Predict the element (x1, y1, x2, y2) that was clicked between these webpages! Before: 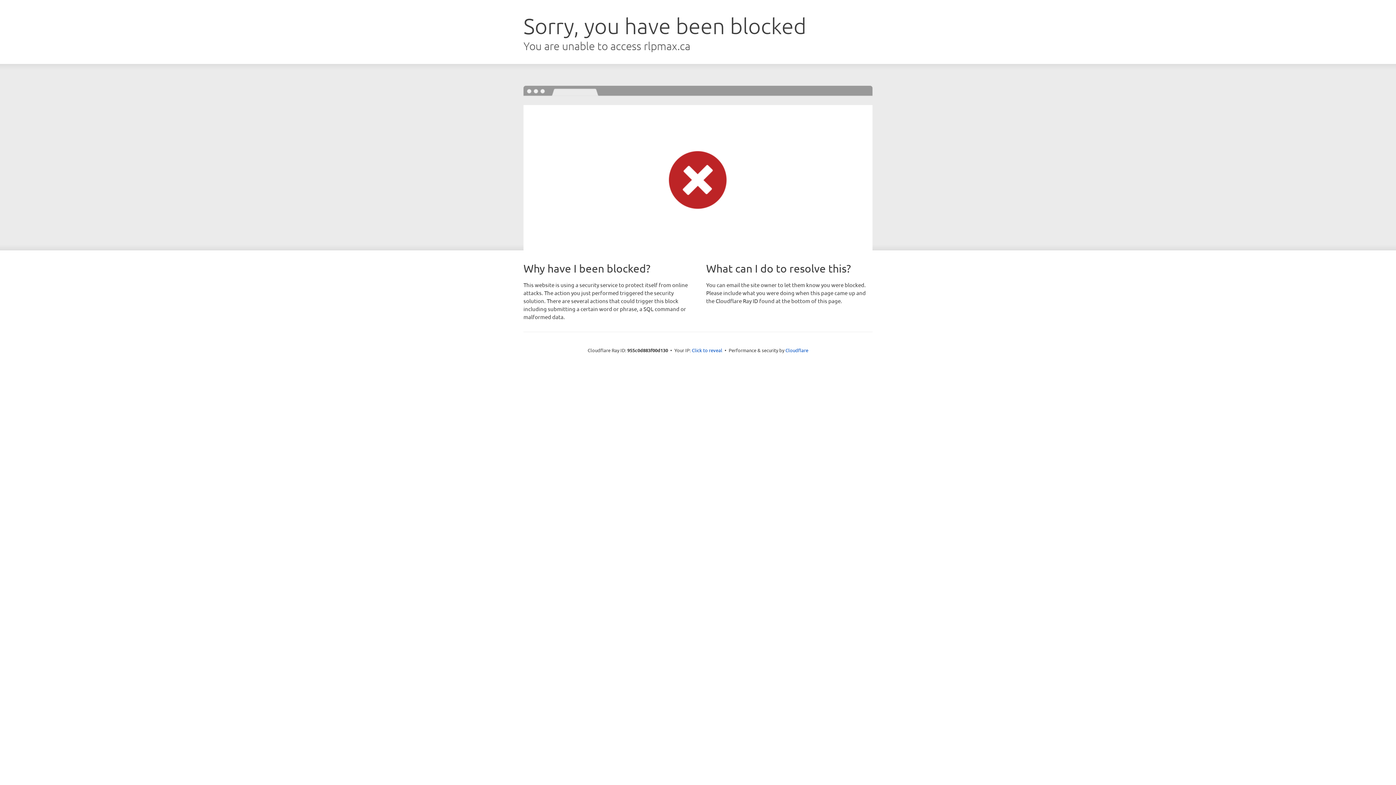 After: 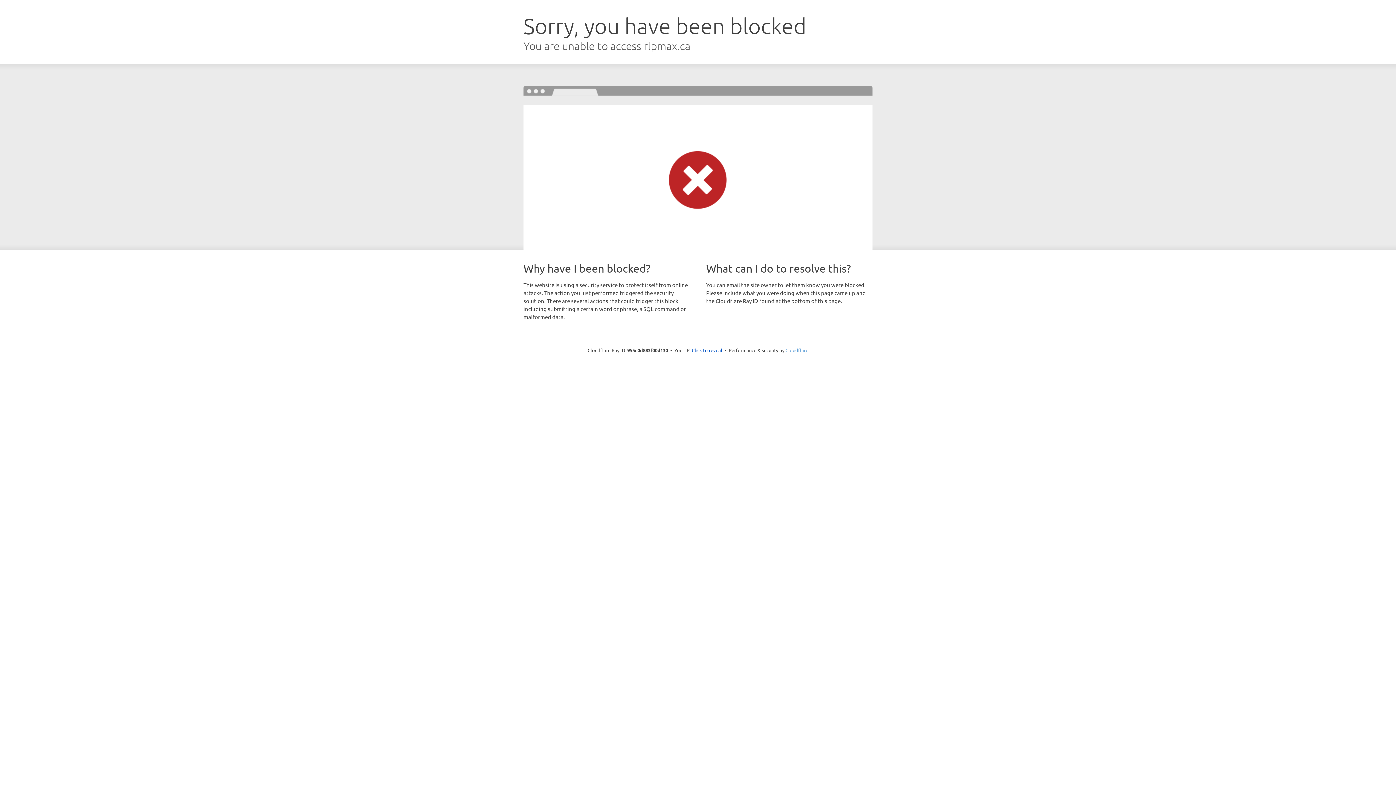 Action: label: Cloudflare bbox: (785, 347, 808, 353)